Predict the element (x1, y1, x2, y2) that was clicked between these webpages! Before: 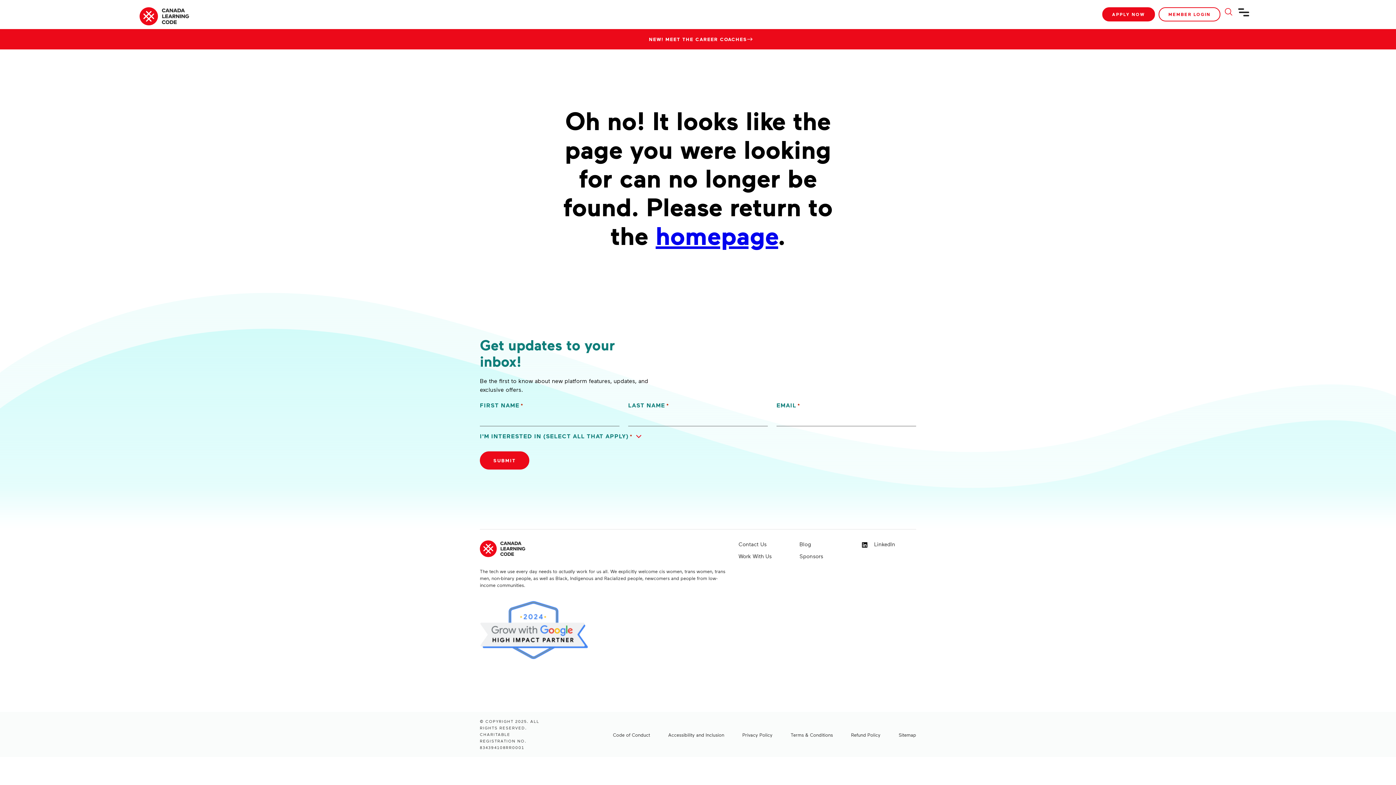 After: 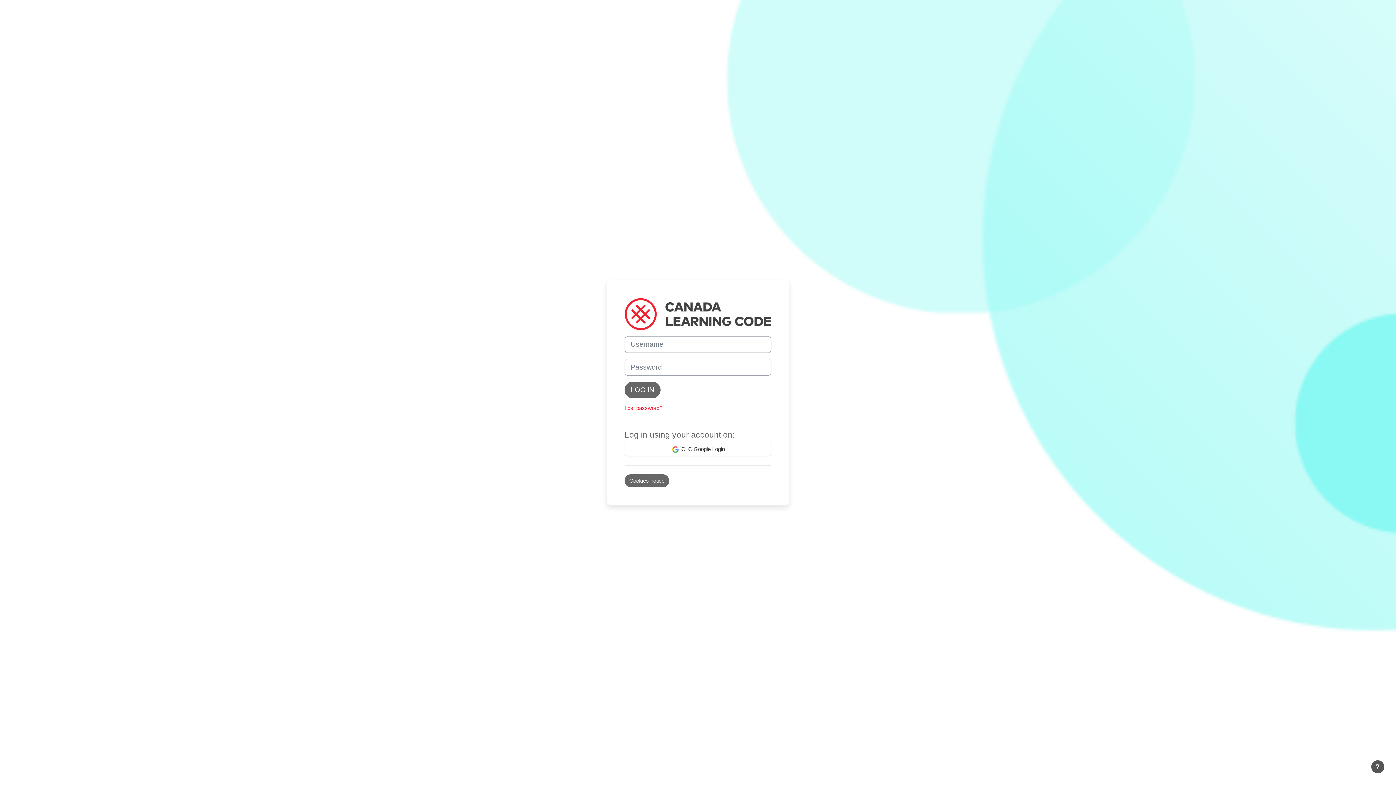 Action: bbox: (1158, 7, 1220, 21) label: MEMBER LOGIN